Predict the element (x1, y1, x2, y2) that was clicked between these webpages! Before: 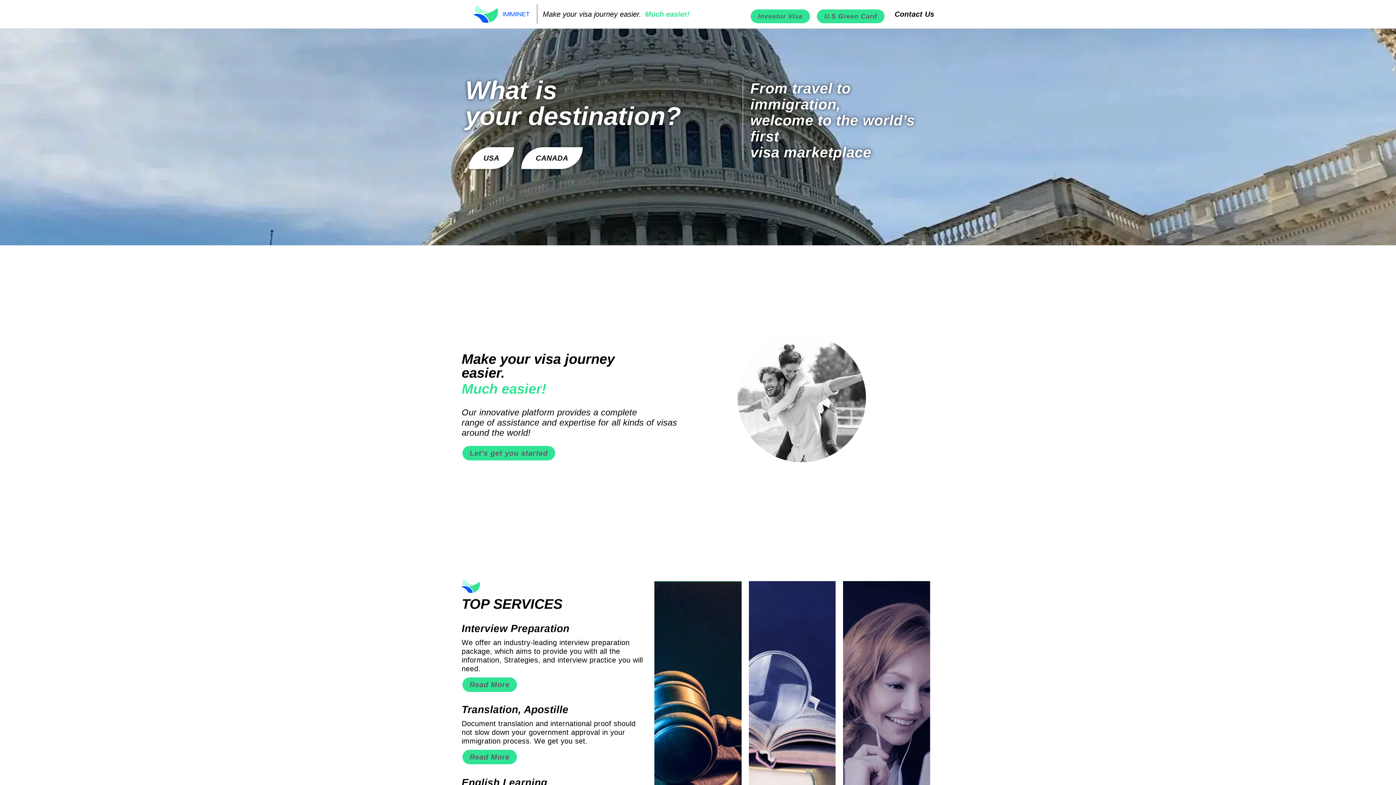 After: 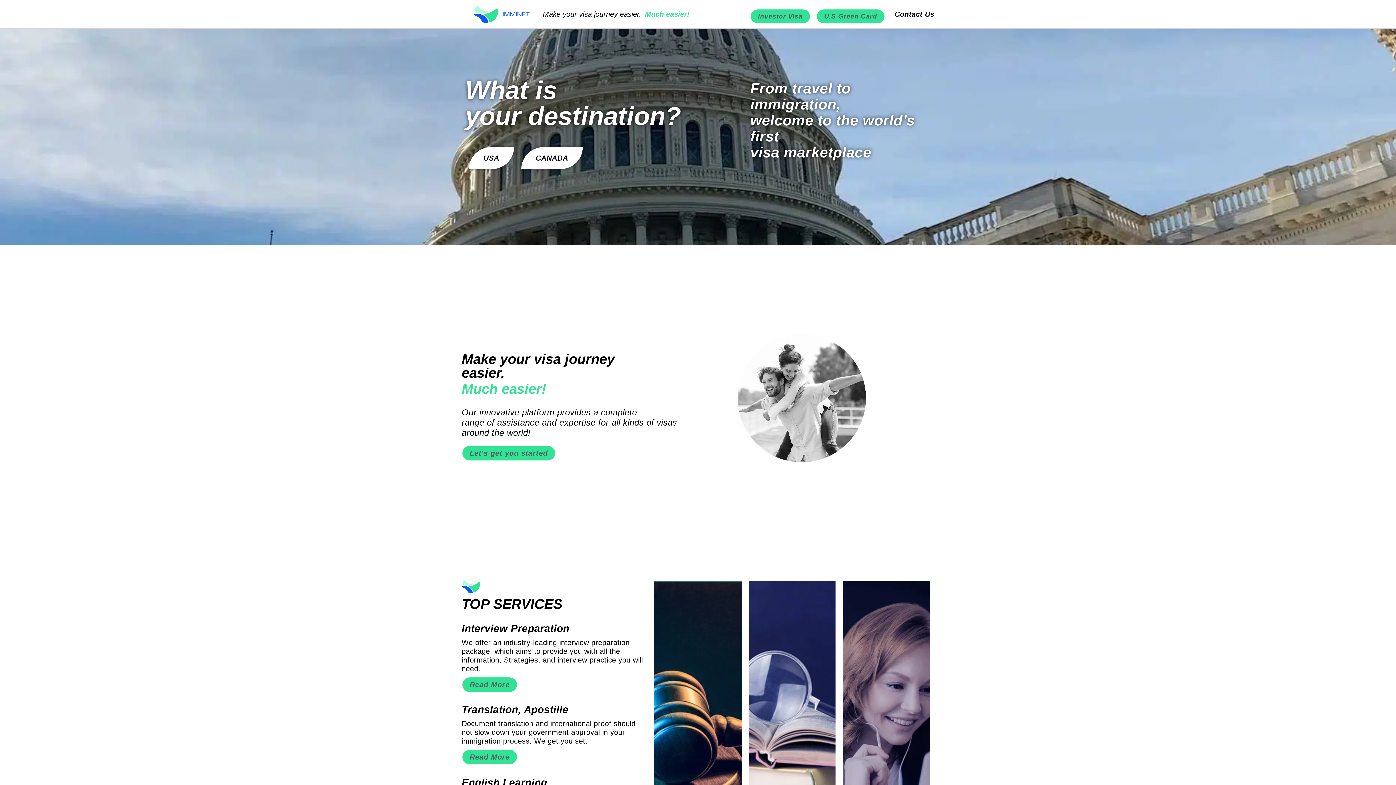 Action: bbox: (461, 5, 541, 23)